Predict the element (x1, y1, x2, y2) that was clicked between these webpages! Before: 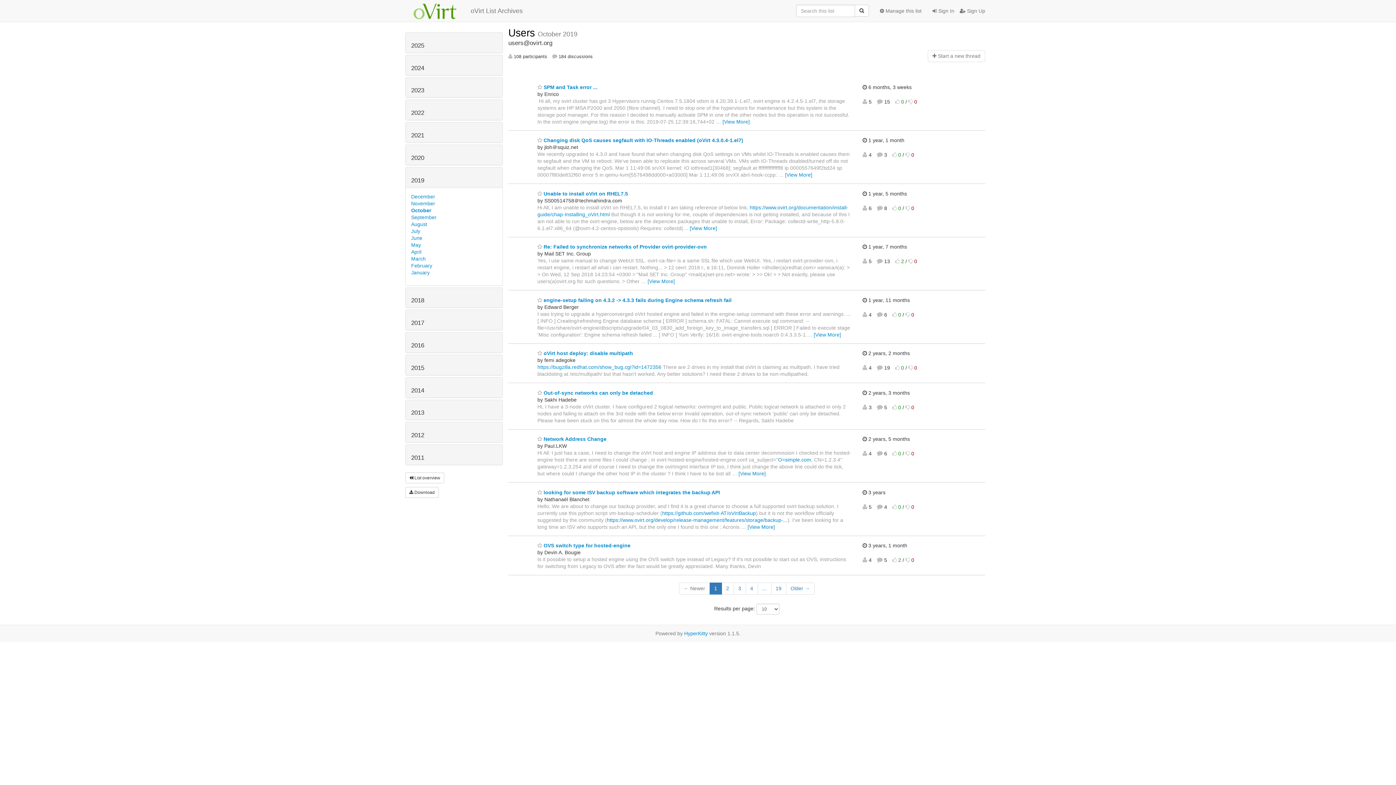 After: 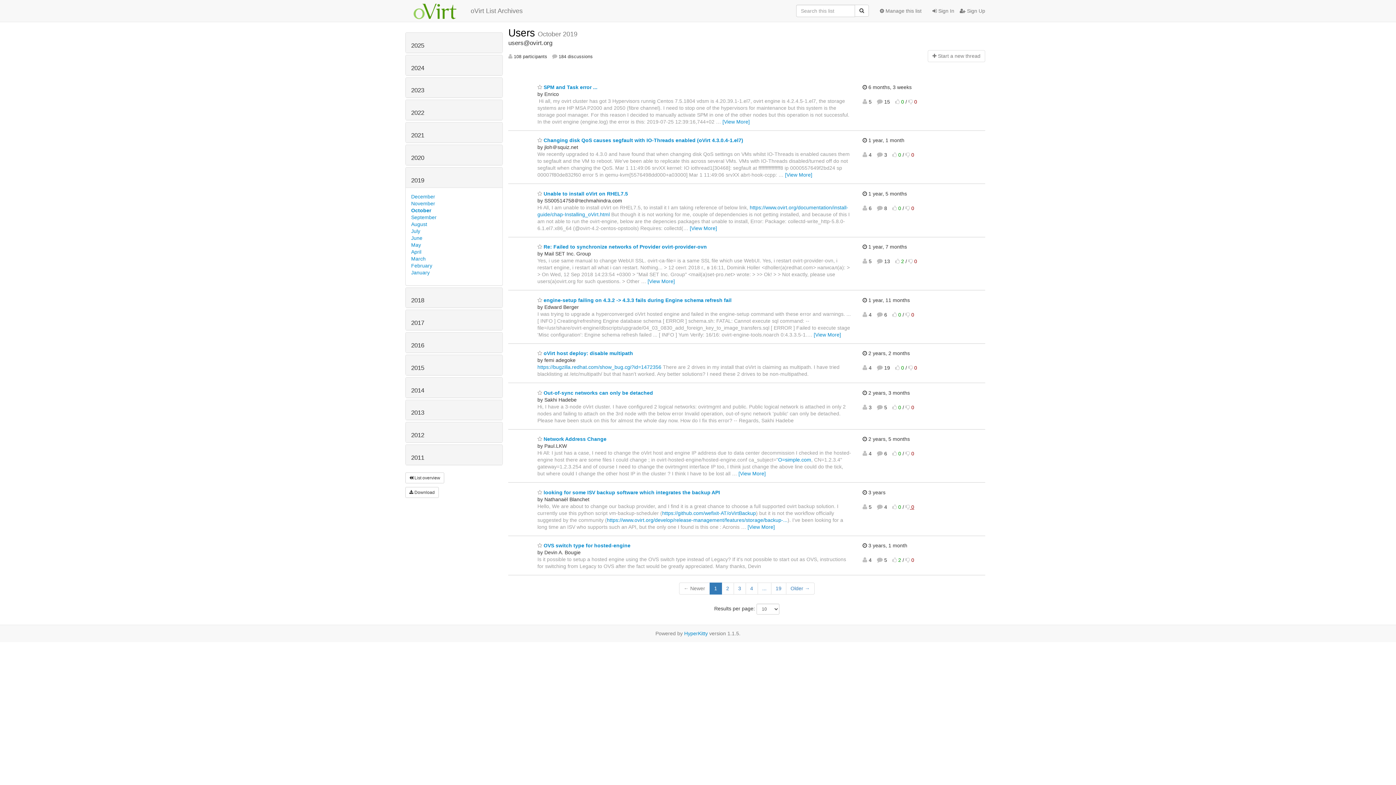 Action: label:  0 bbox: (905, 504, 914, 510)